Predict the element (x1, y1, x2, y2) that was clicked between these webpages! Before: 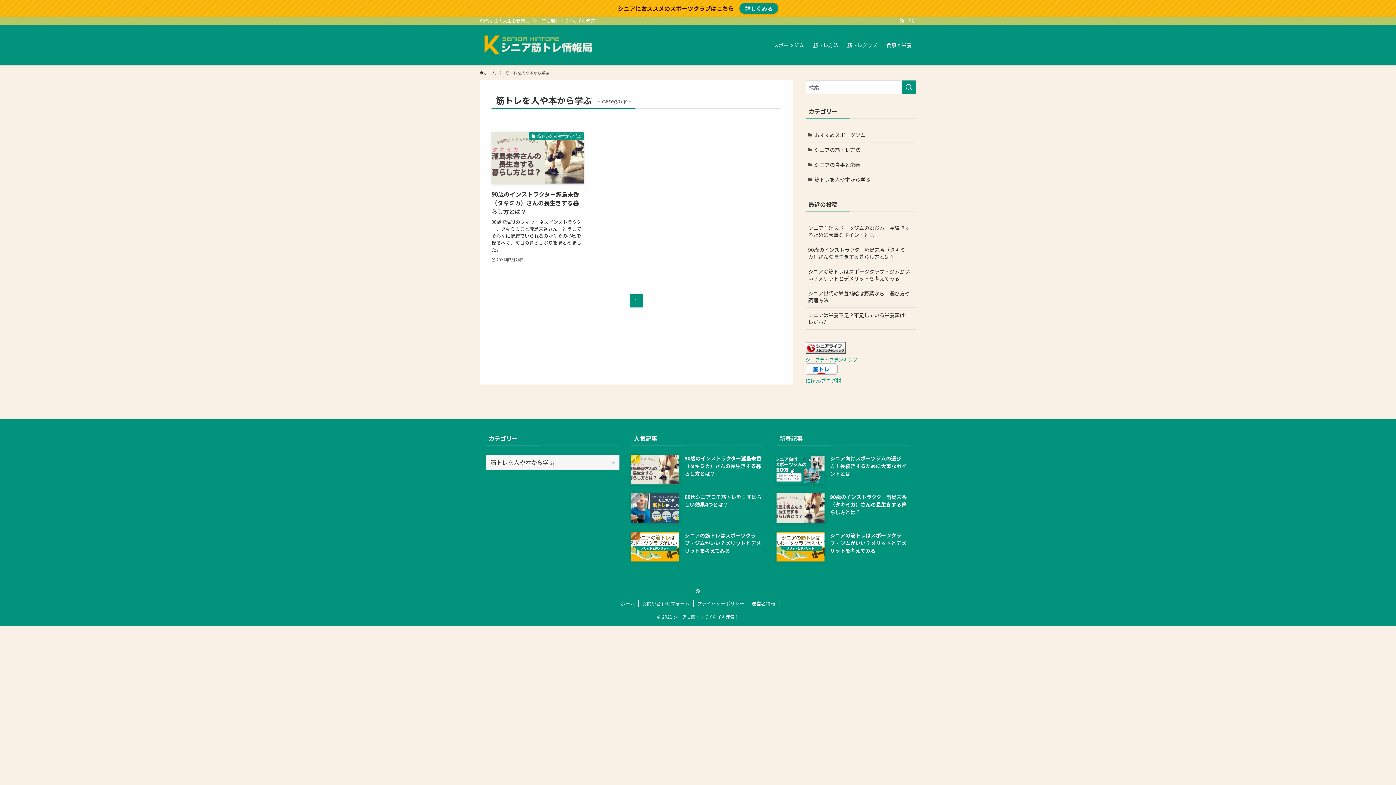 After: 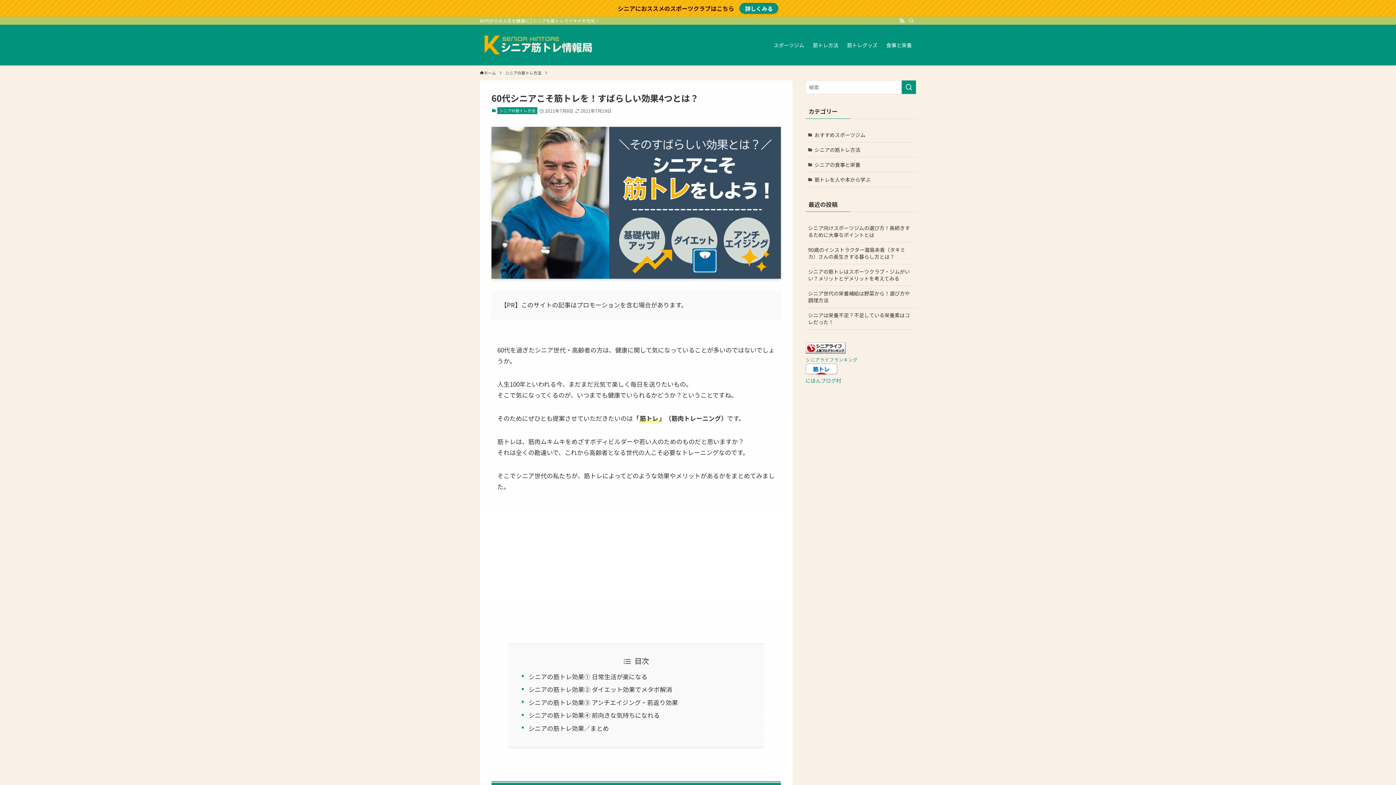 Action: label: 60代シニアこそ筋トレを！すばらしい効果4つとは？ bbox: (631, 493, 765, 523)